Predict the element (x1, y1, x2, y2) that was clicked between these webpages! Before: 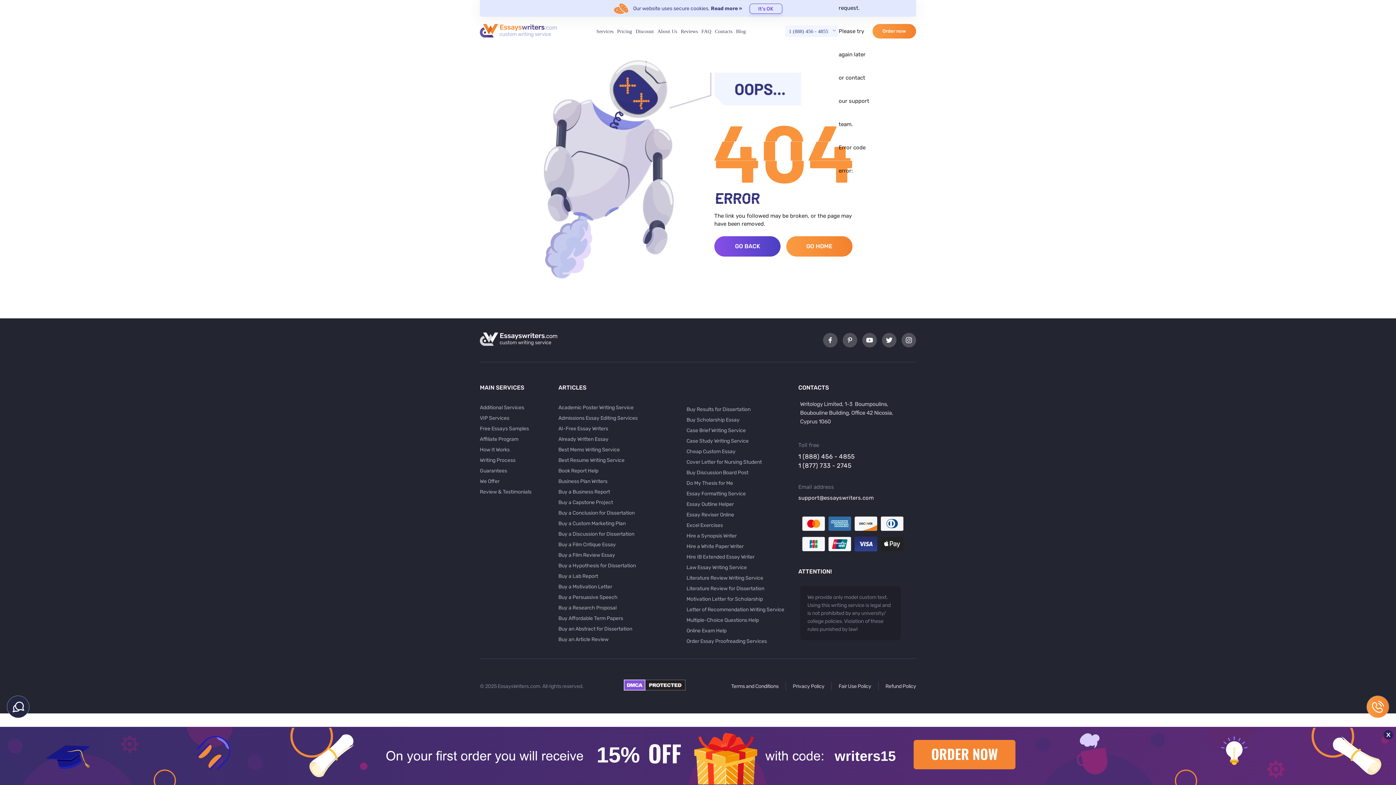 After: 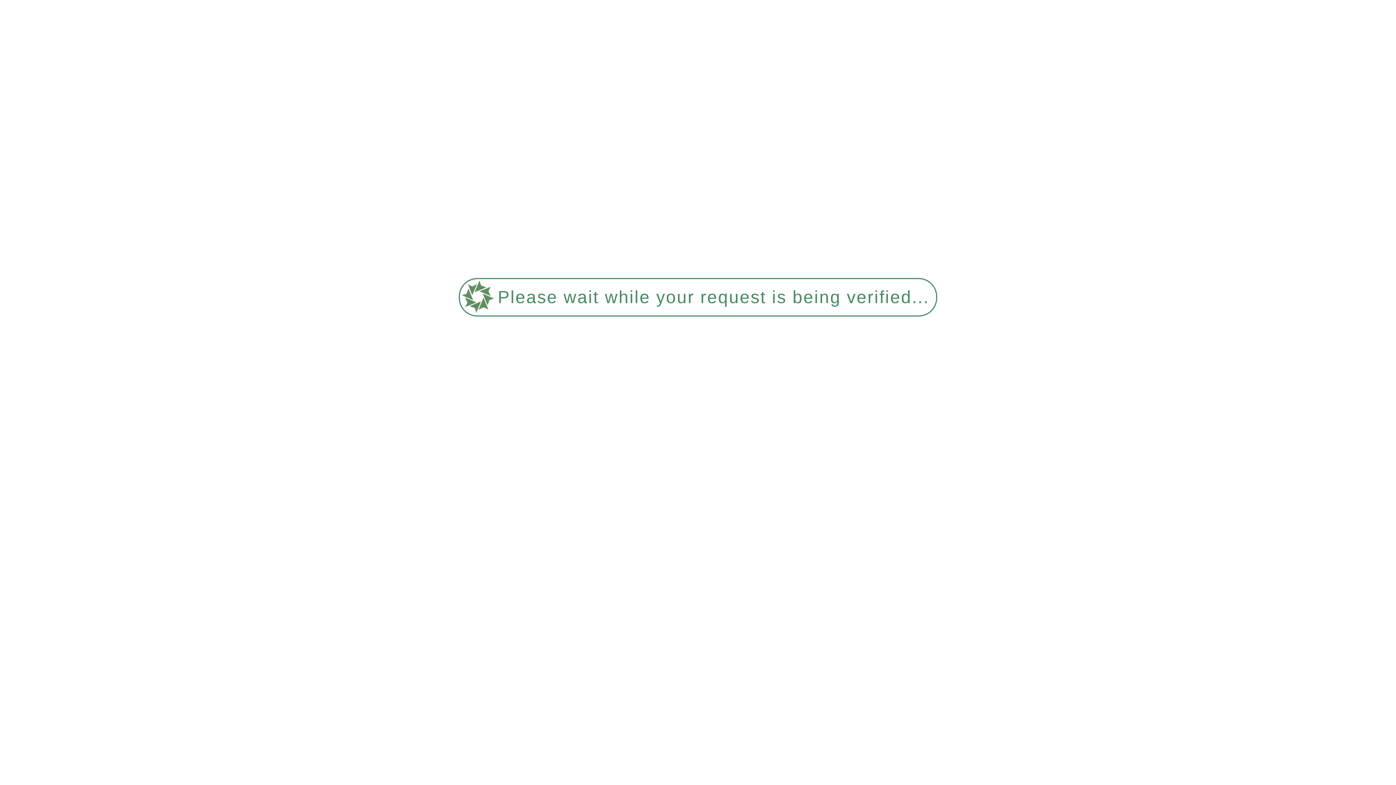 Action: bbox: (480, 465, 558, 476) label: Guarantees